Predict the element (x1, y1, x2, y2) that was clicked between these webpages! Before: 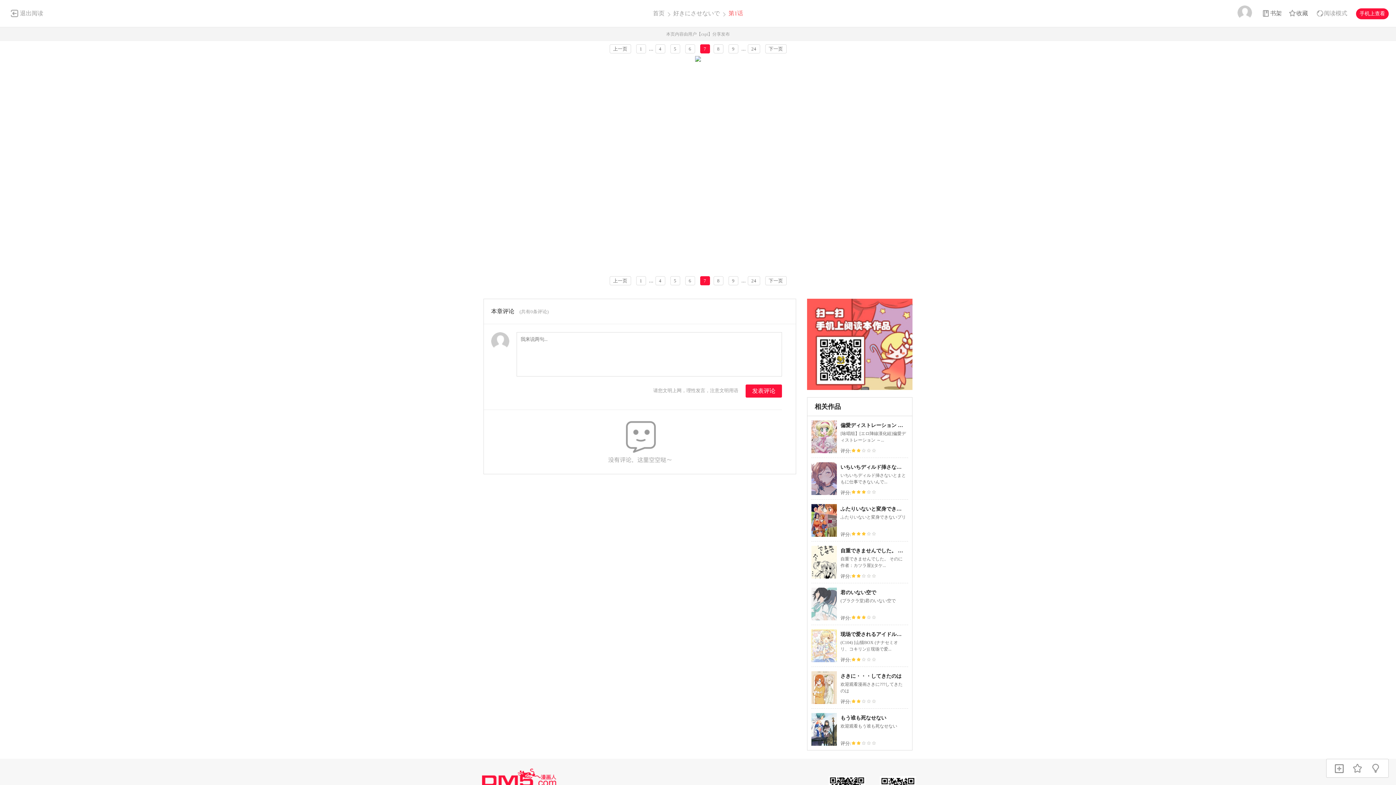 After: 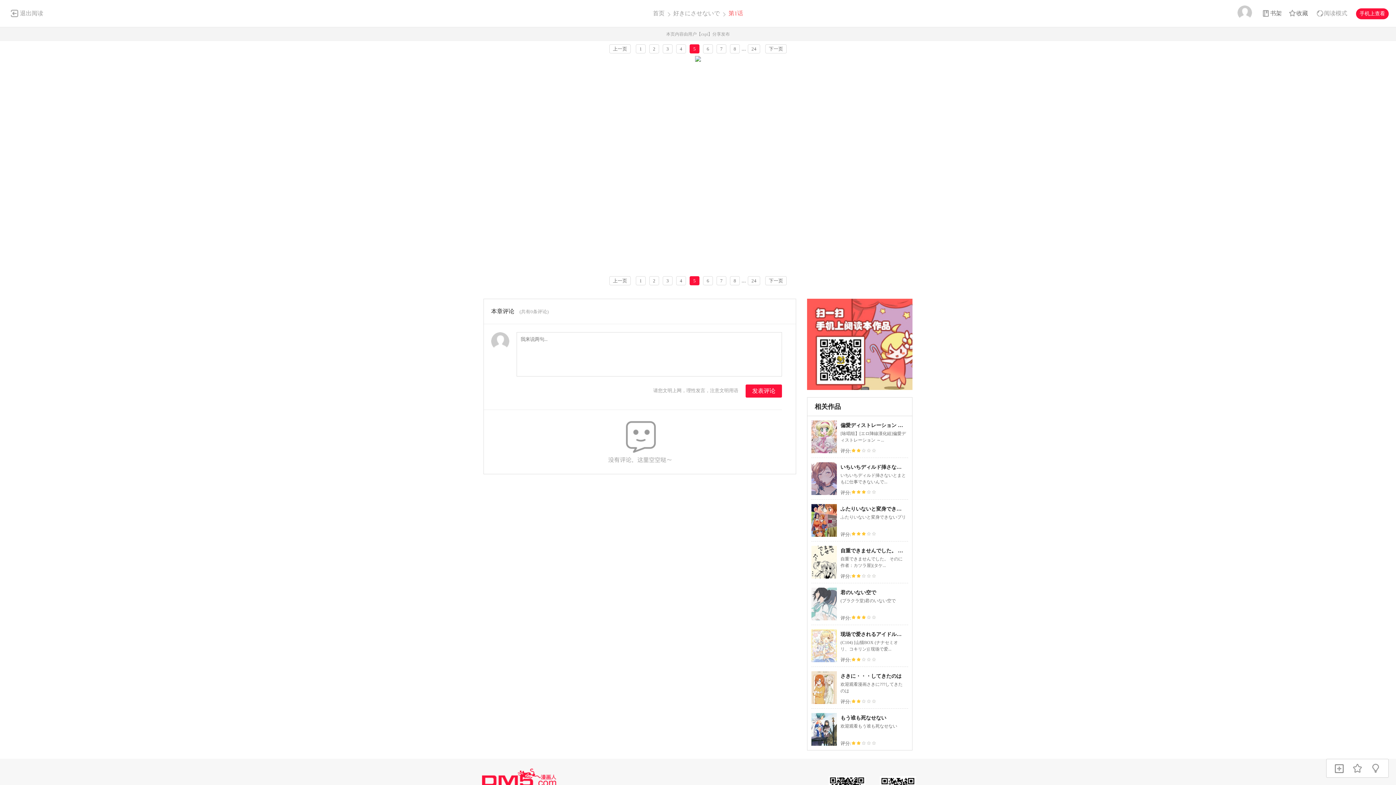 Action: bbox: (670, 276, 680, 285) label: 5